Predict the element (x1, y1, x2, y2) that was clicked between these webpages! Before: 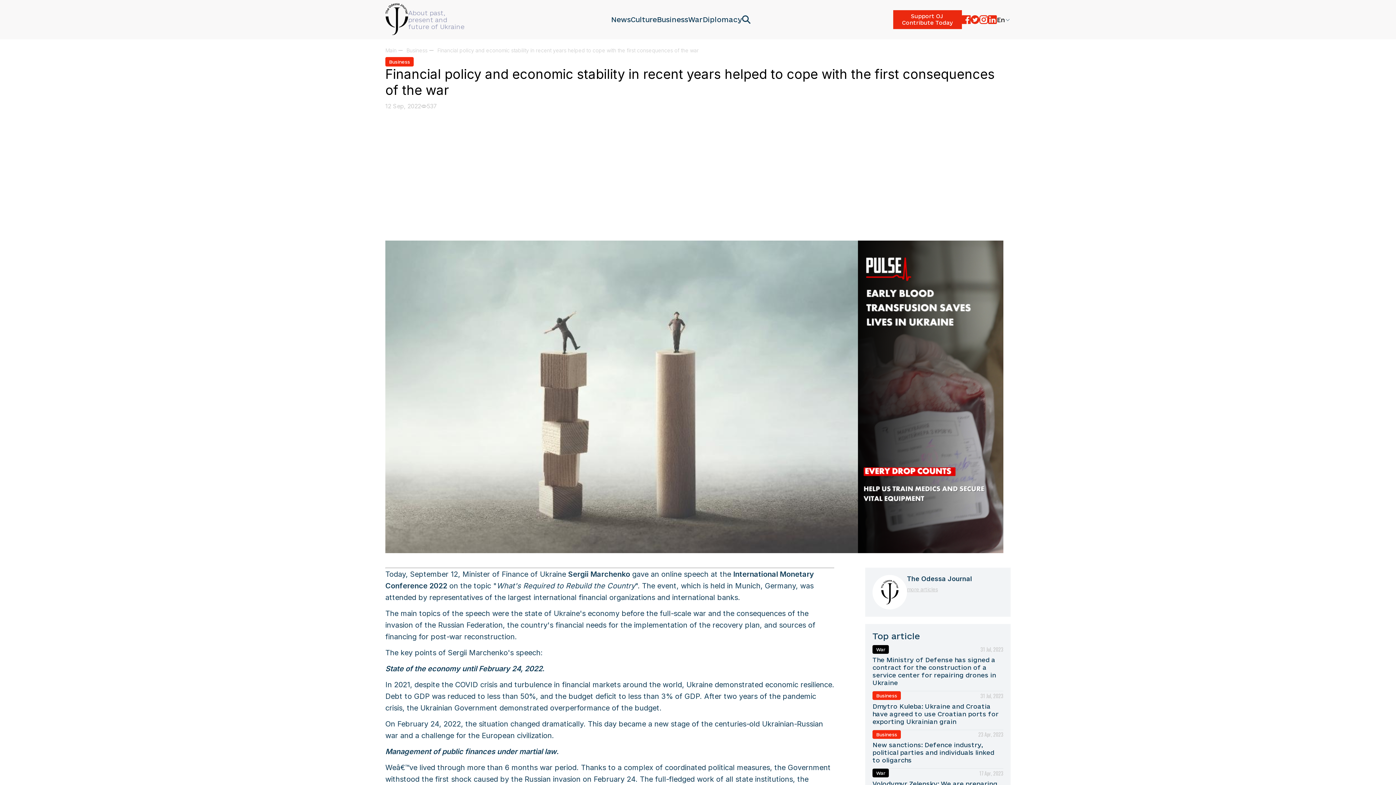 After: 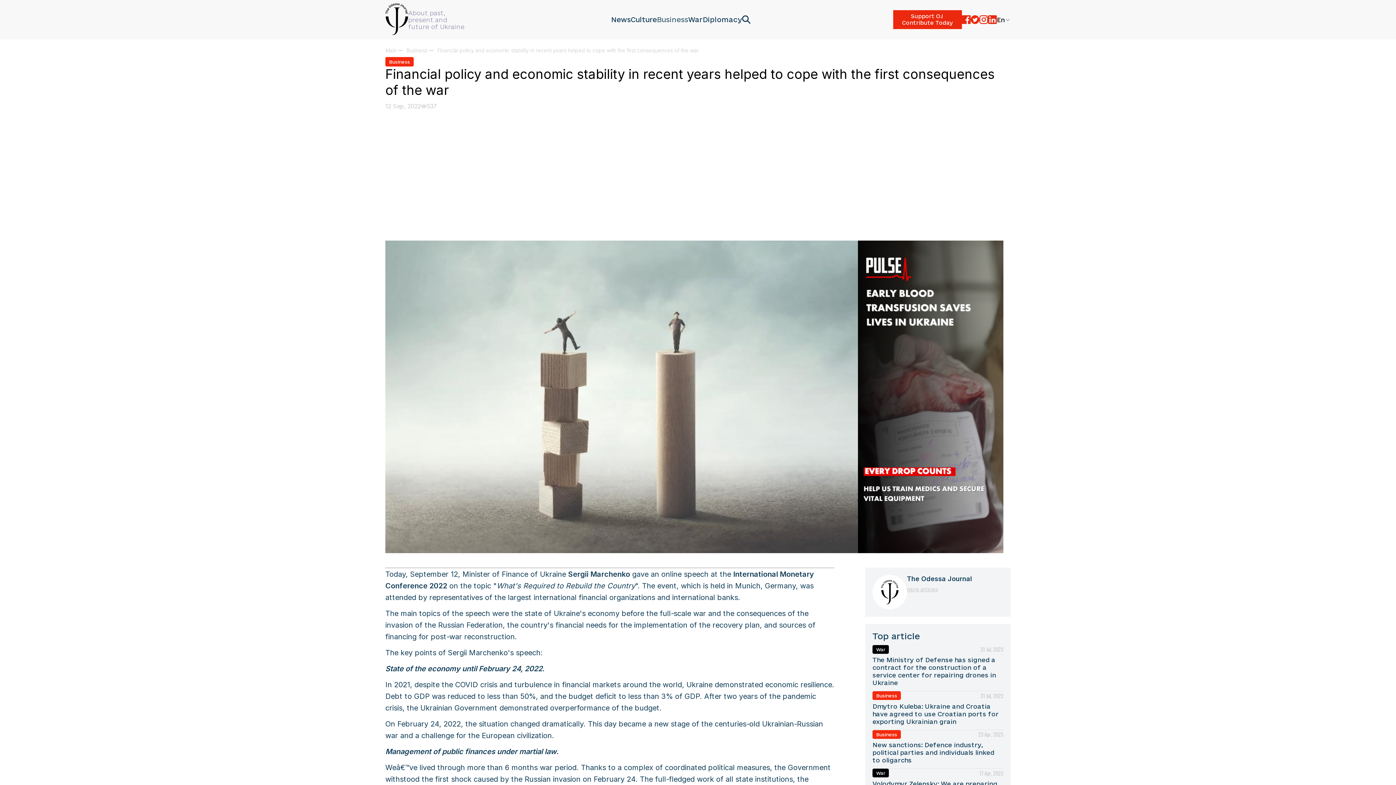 Action: label: Business bbox: (657, 15, 688, 23)